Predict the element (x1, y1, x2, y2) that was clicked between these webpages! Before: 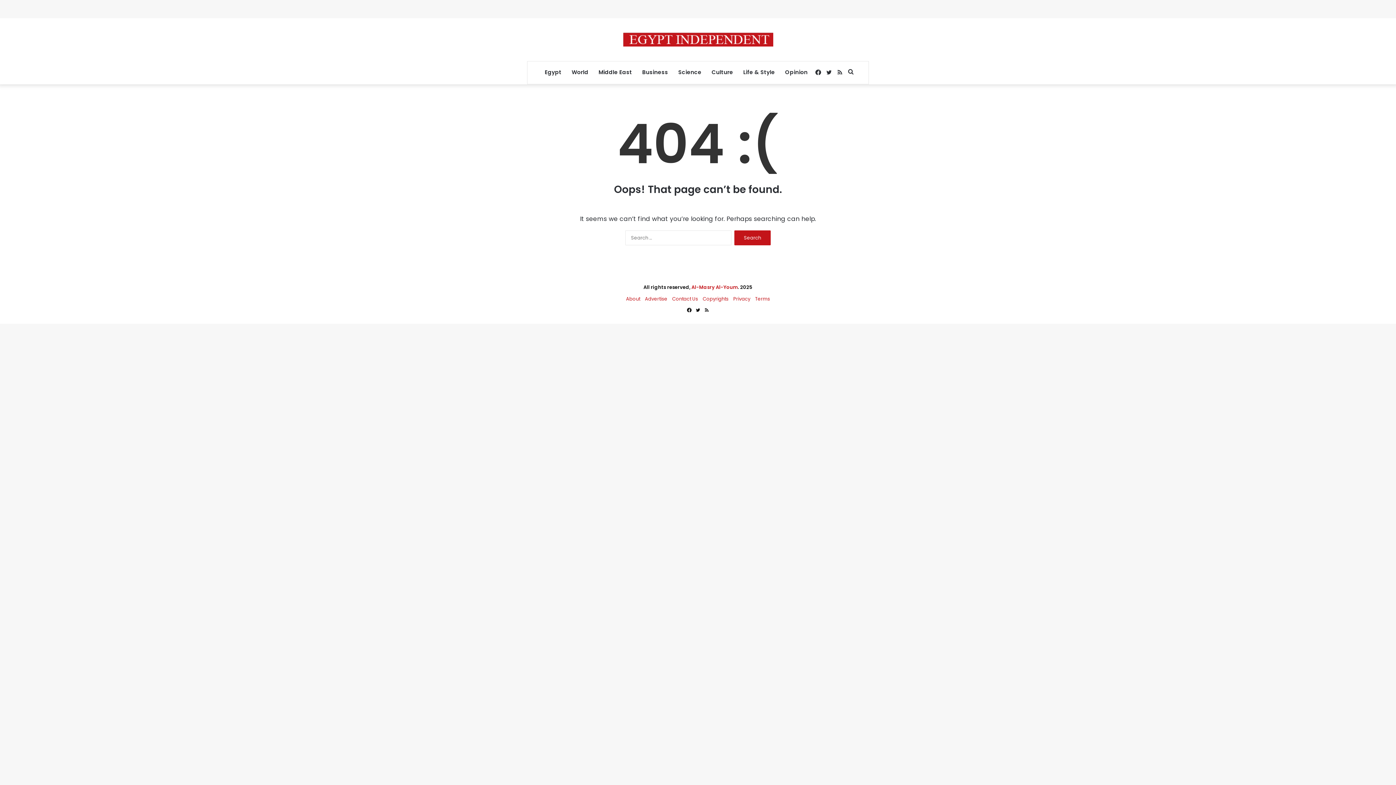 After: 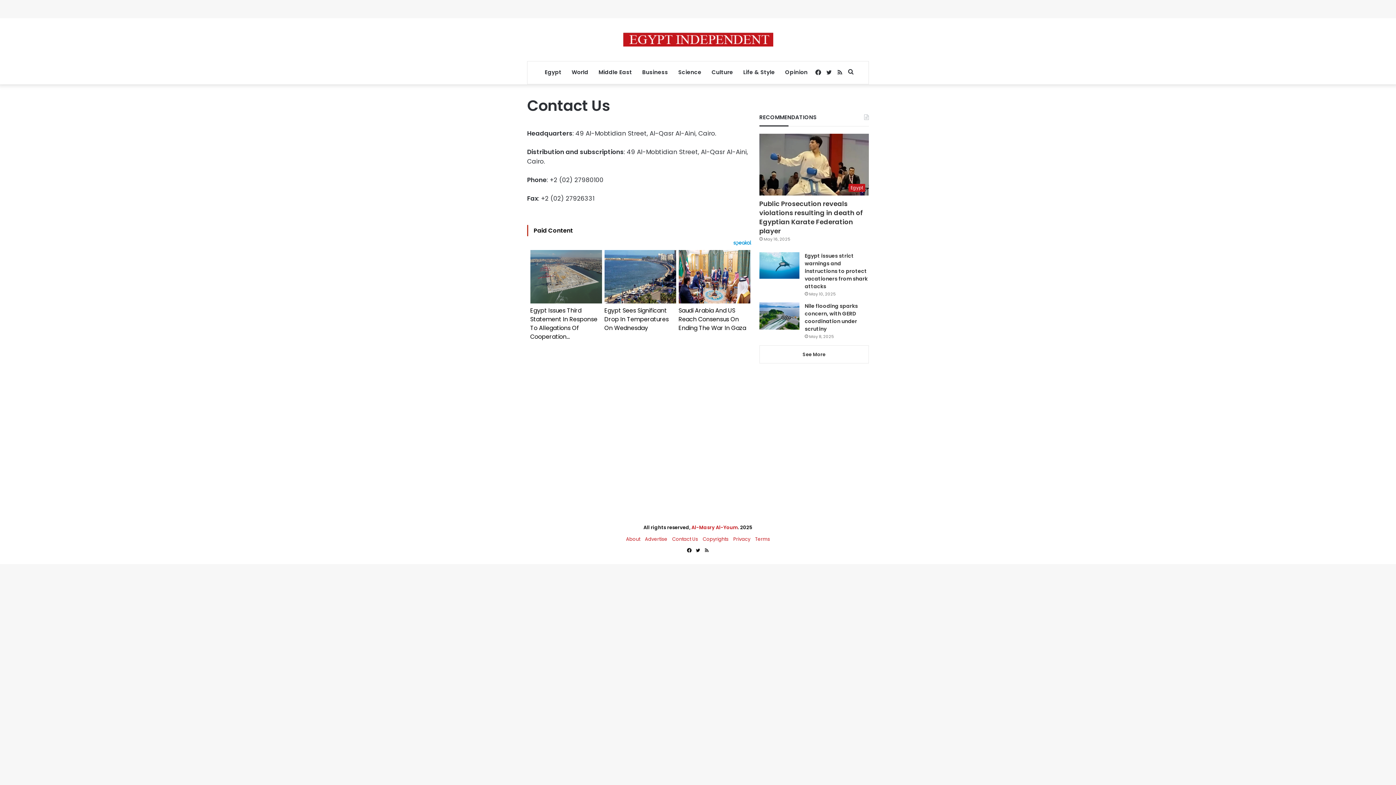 Action: label: Contact Us bbox: (672, 295, 698, 302)